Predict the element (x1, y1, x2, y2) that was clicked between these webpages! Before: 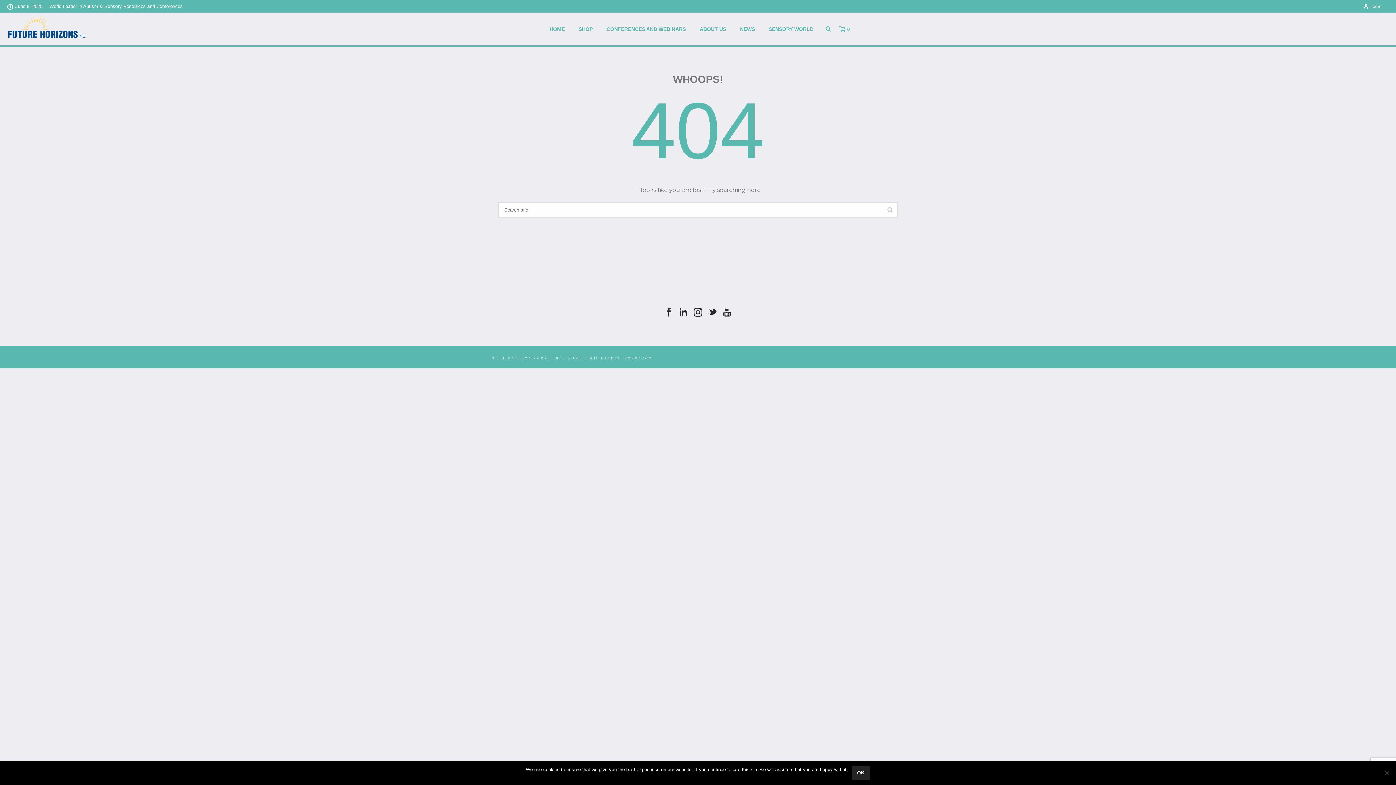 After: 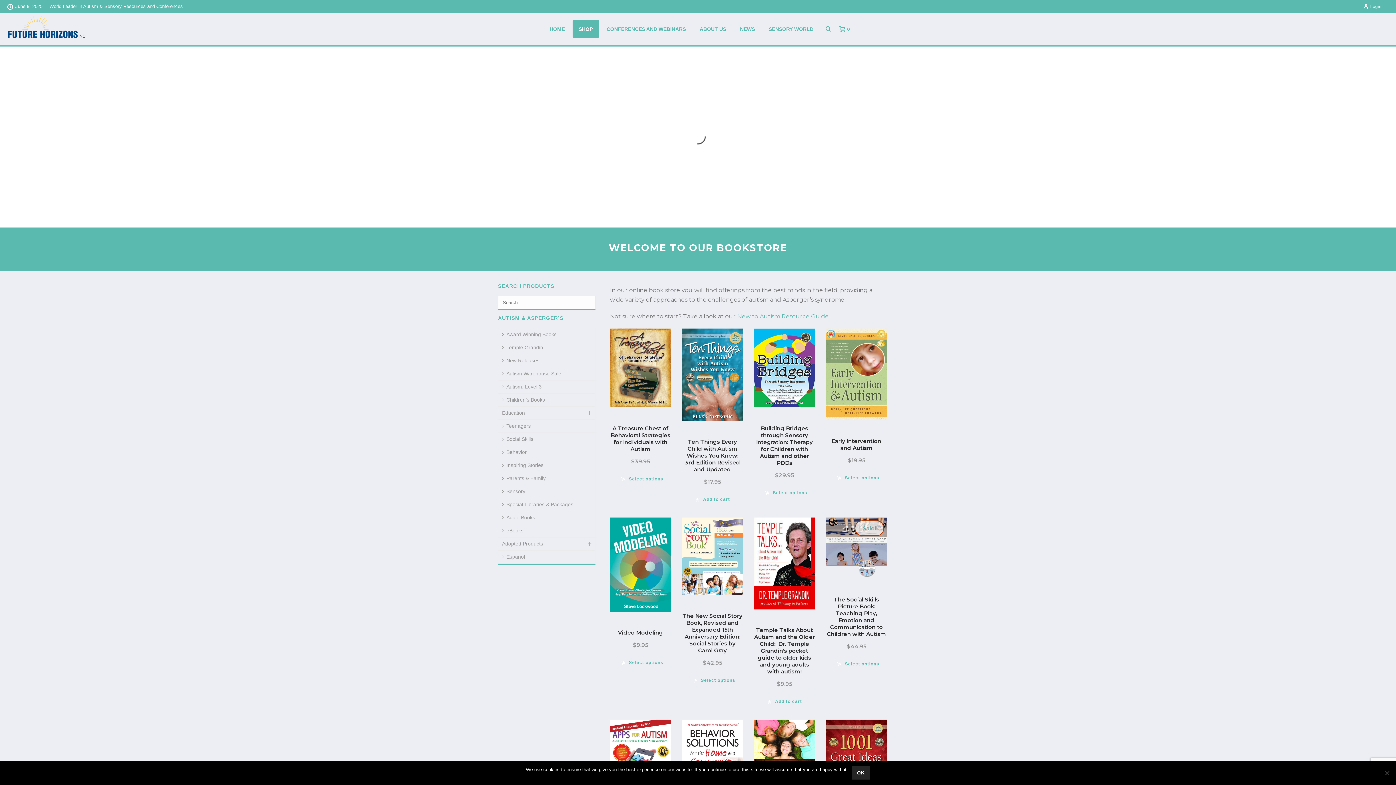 Action: label: SHOP bbox: (572, 19, 599, 38)